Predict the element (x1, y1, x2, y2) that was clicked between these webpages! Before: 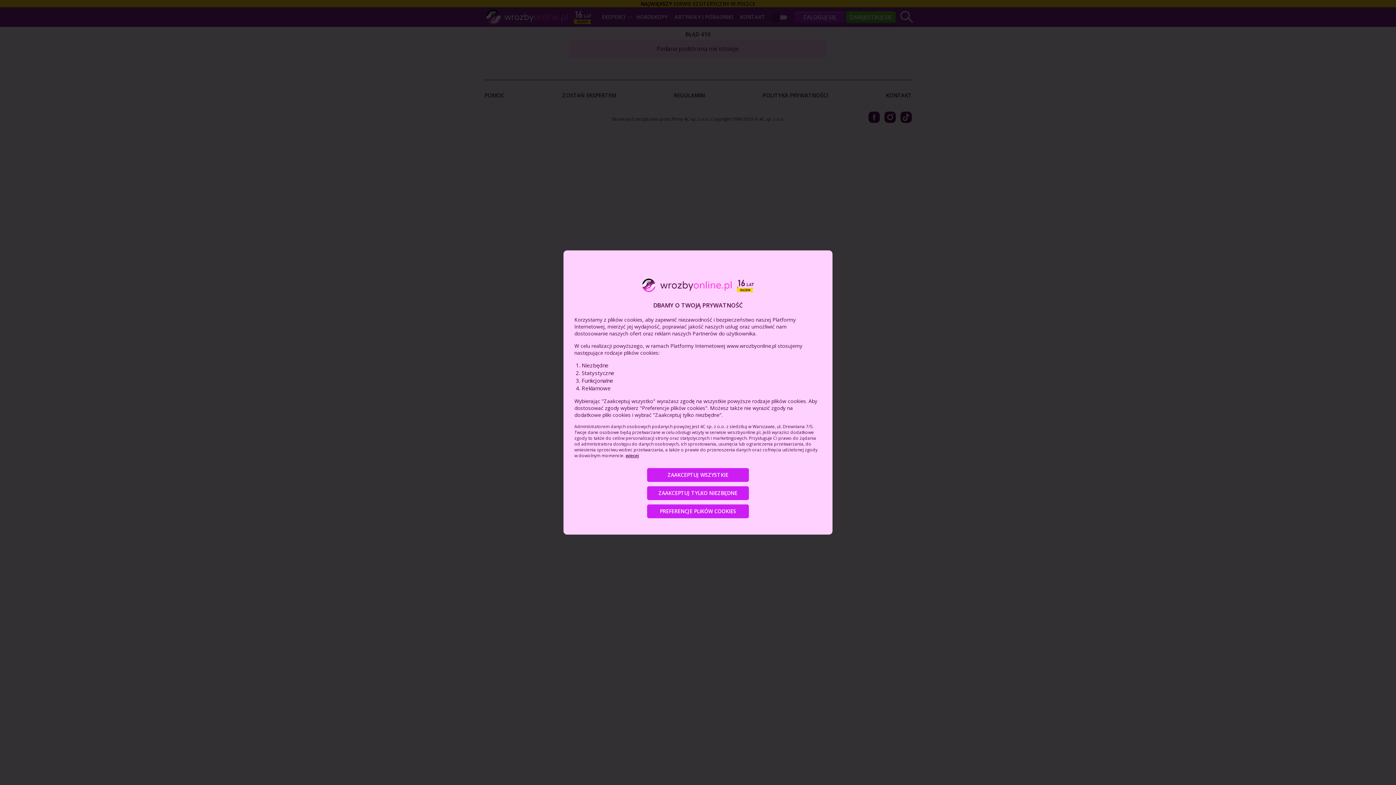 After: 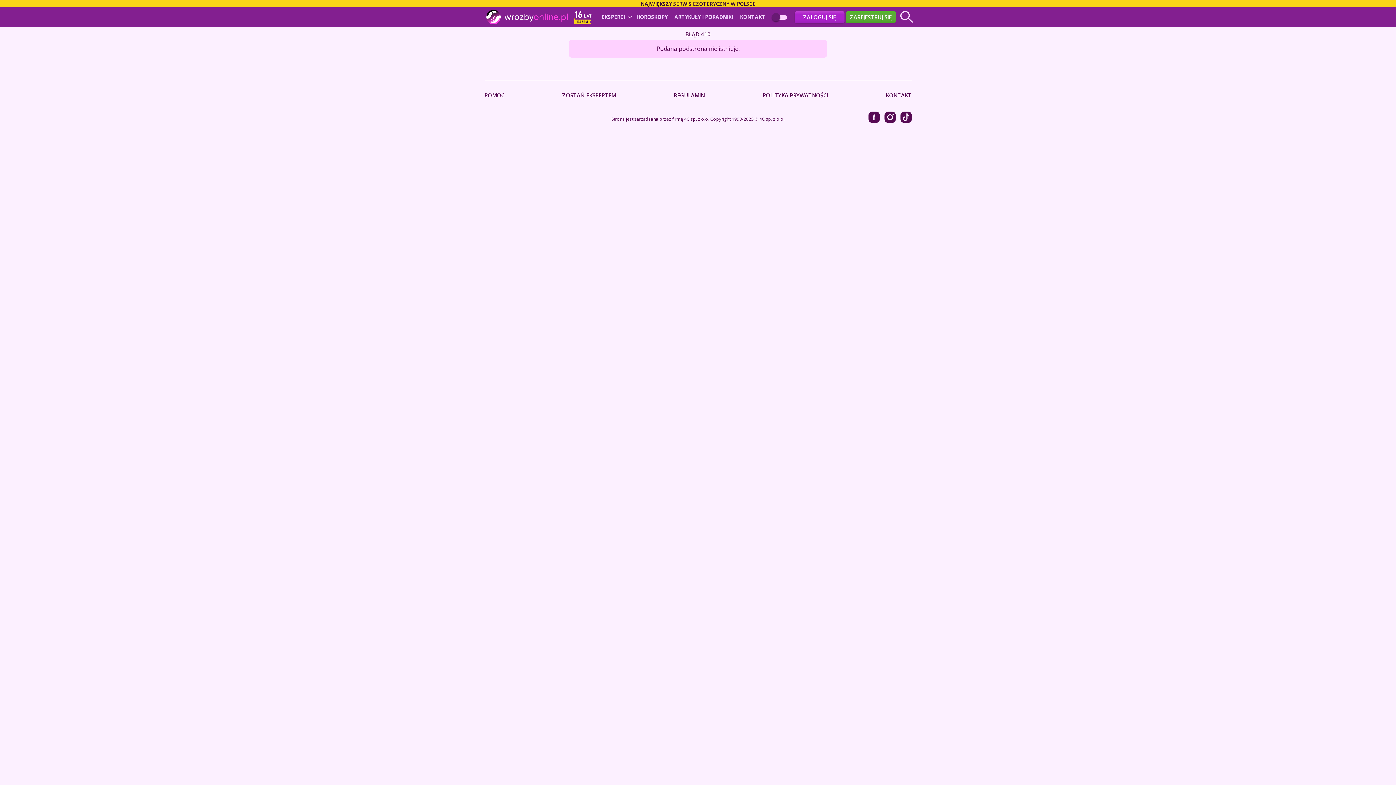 Action: bbox: (647, 486, 749, 500) label: ZAAKCEPTUJ TYLKO NIEZBĘDNE